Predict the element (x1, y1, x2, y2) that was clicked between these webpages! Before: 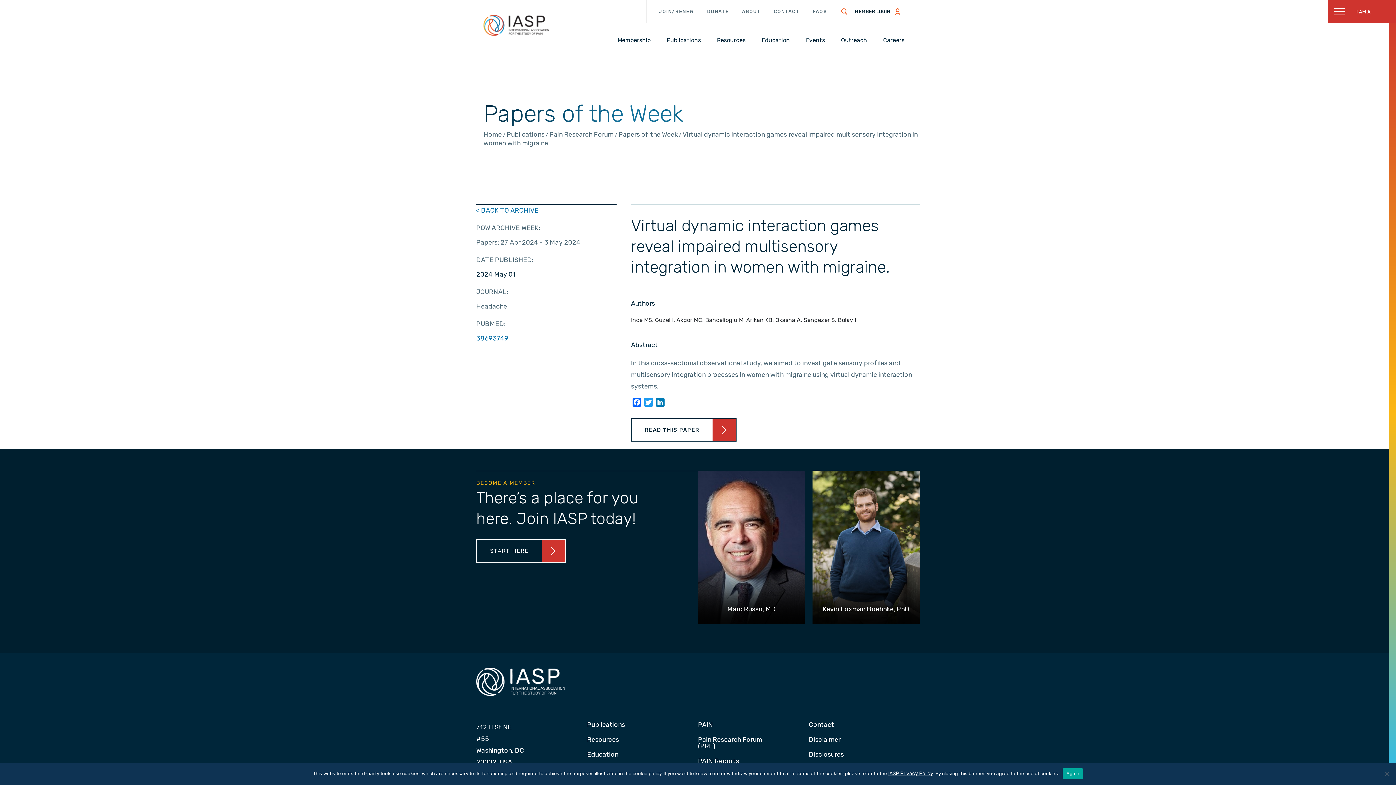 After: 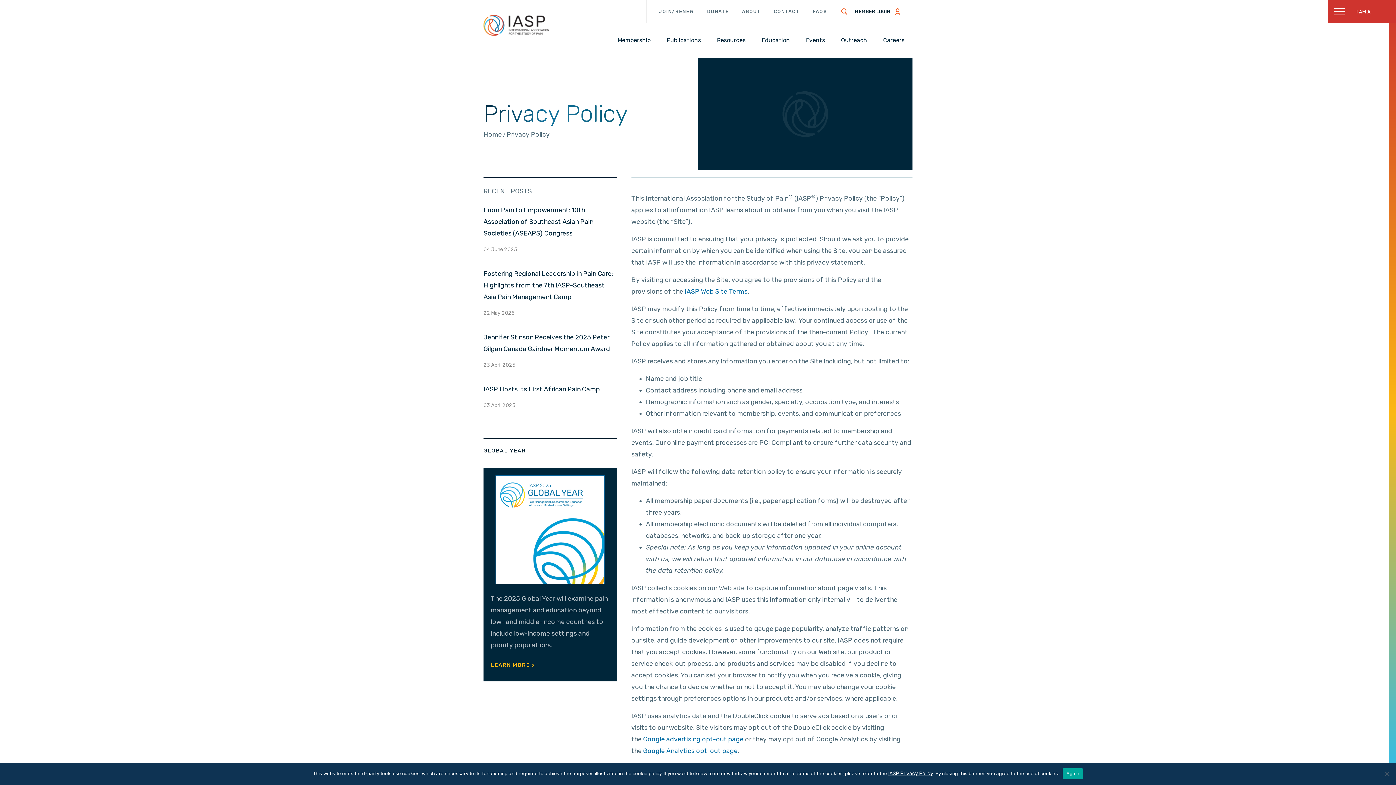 Action: bbox: (888, 770, 933, 777) label: IASP Privacy Policy